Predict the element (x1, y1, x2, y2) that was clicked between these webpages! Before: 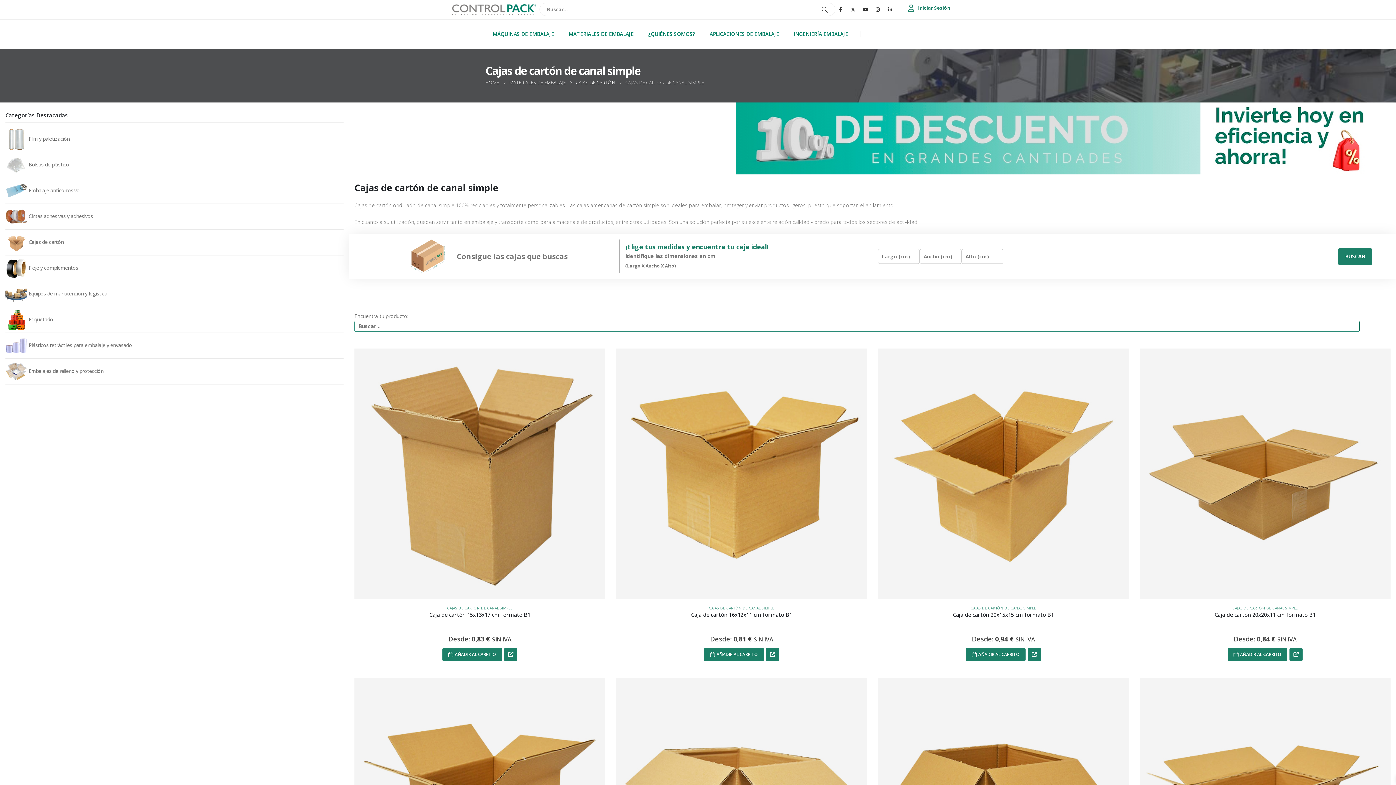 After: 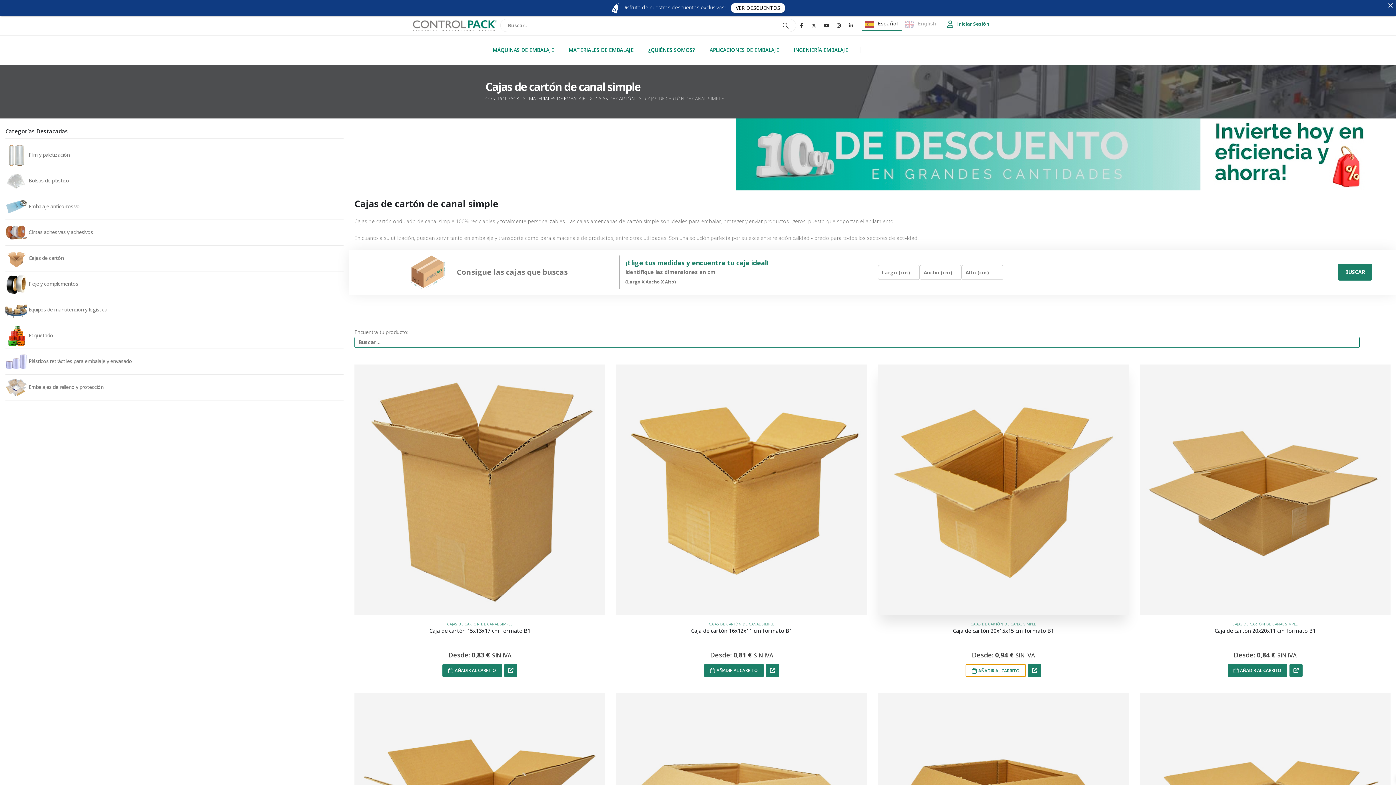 Action: label: Añadir al carrito: “Caja de cartón 20x15x15 cm formato B1” bbox: (966, 648, 1025, 661)